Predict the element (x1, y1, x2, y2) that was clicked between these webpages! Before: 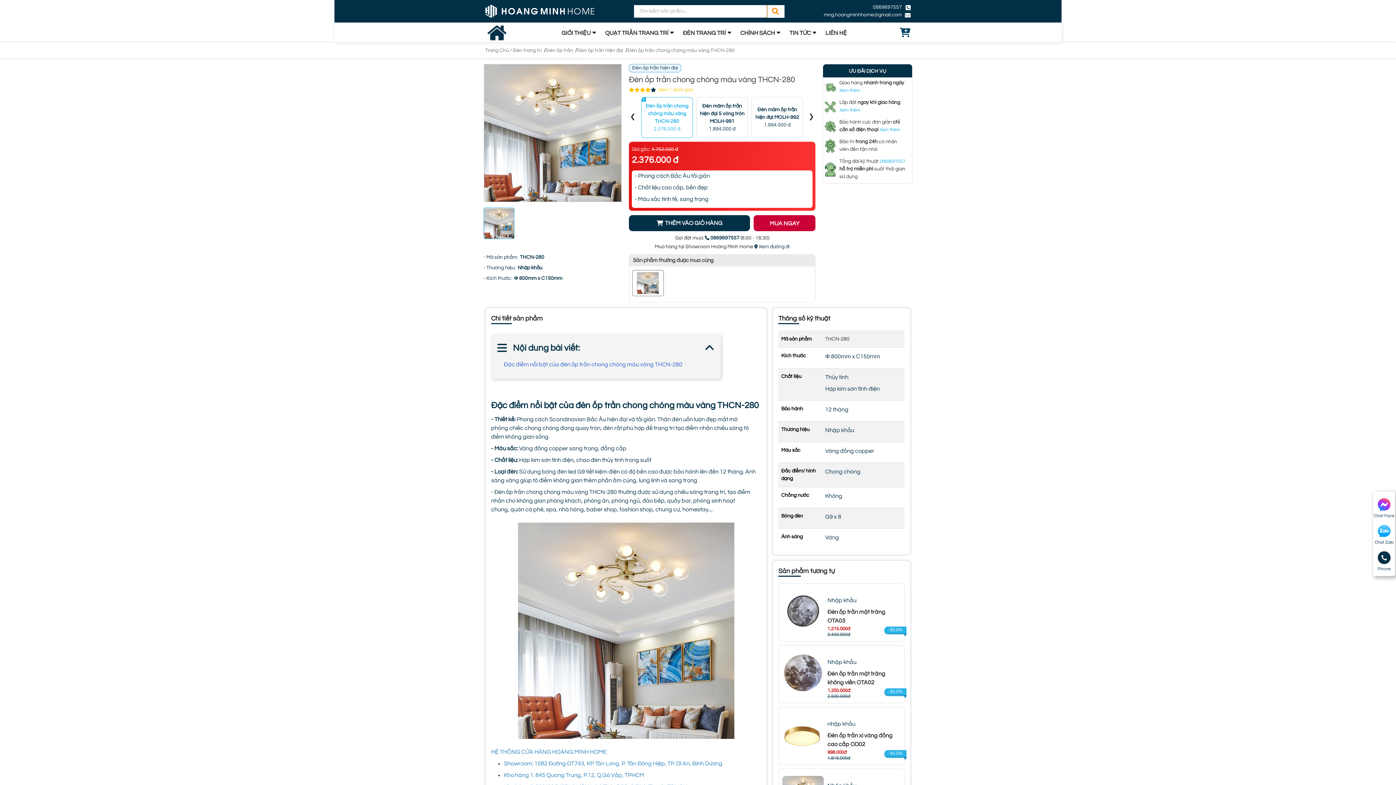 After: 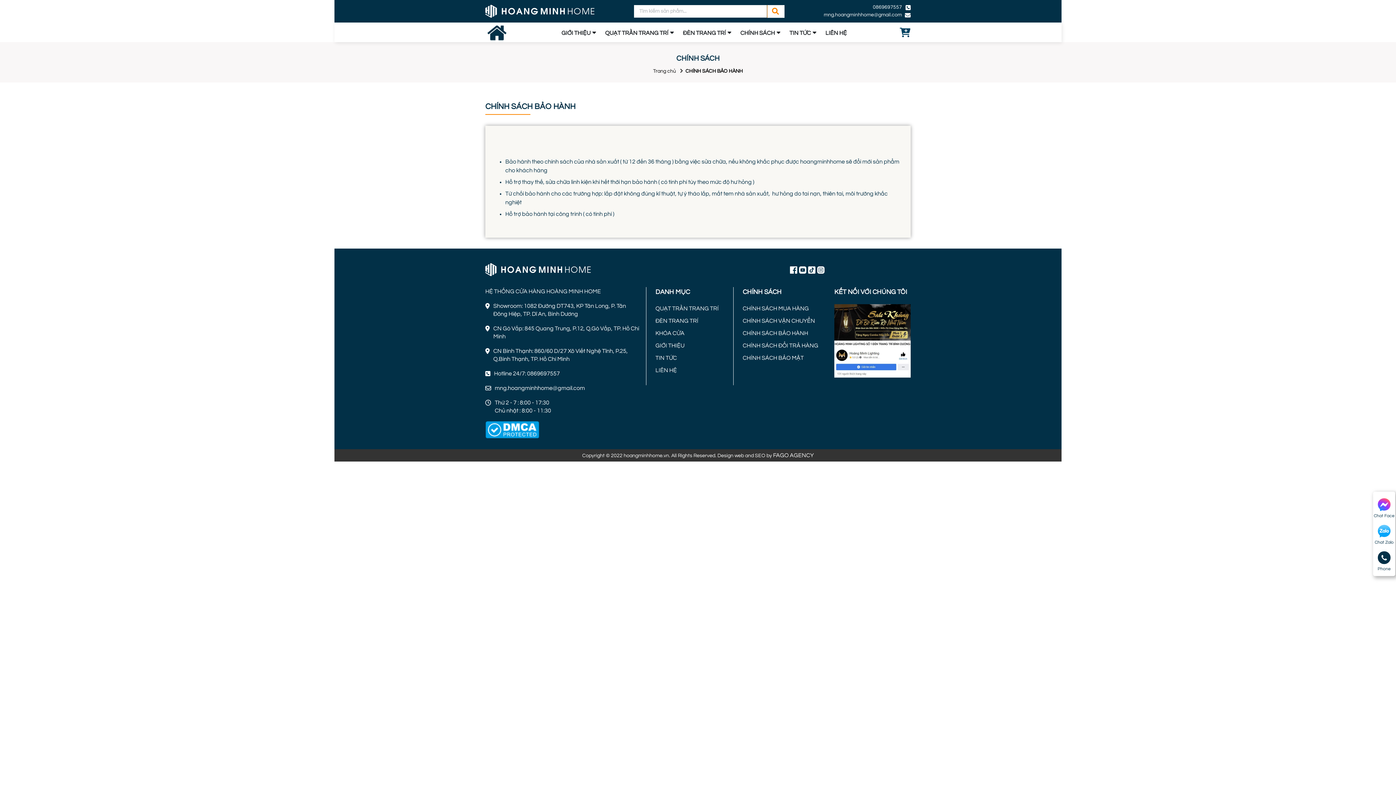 Action: label: Xem thêm bbox: (879, 127, 900, 132)